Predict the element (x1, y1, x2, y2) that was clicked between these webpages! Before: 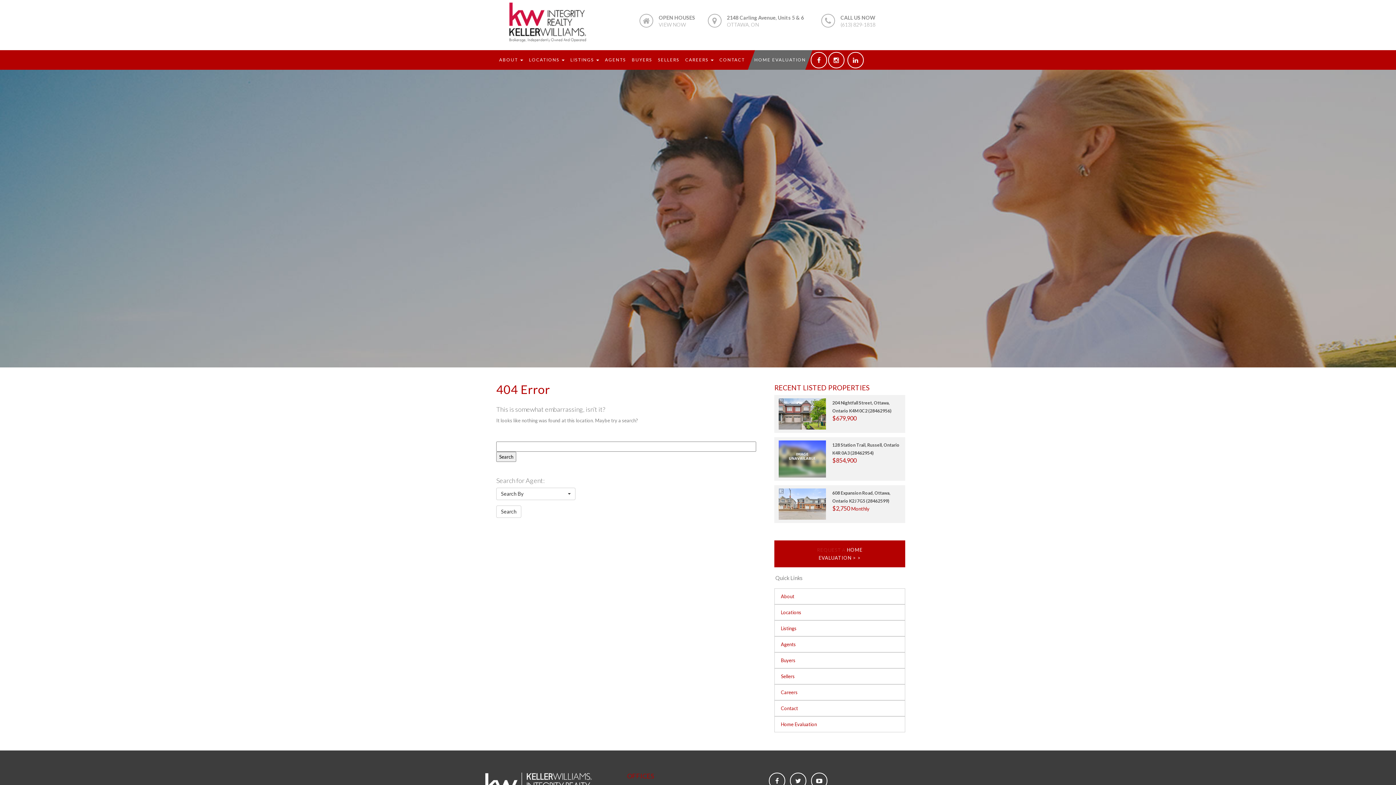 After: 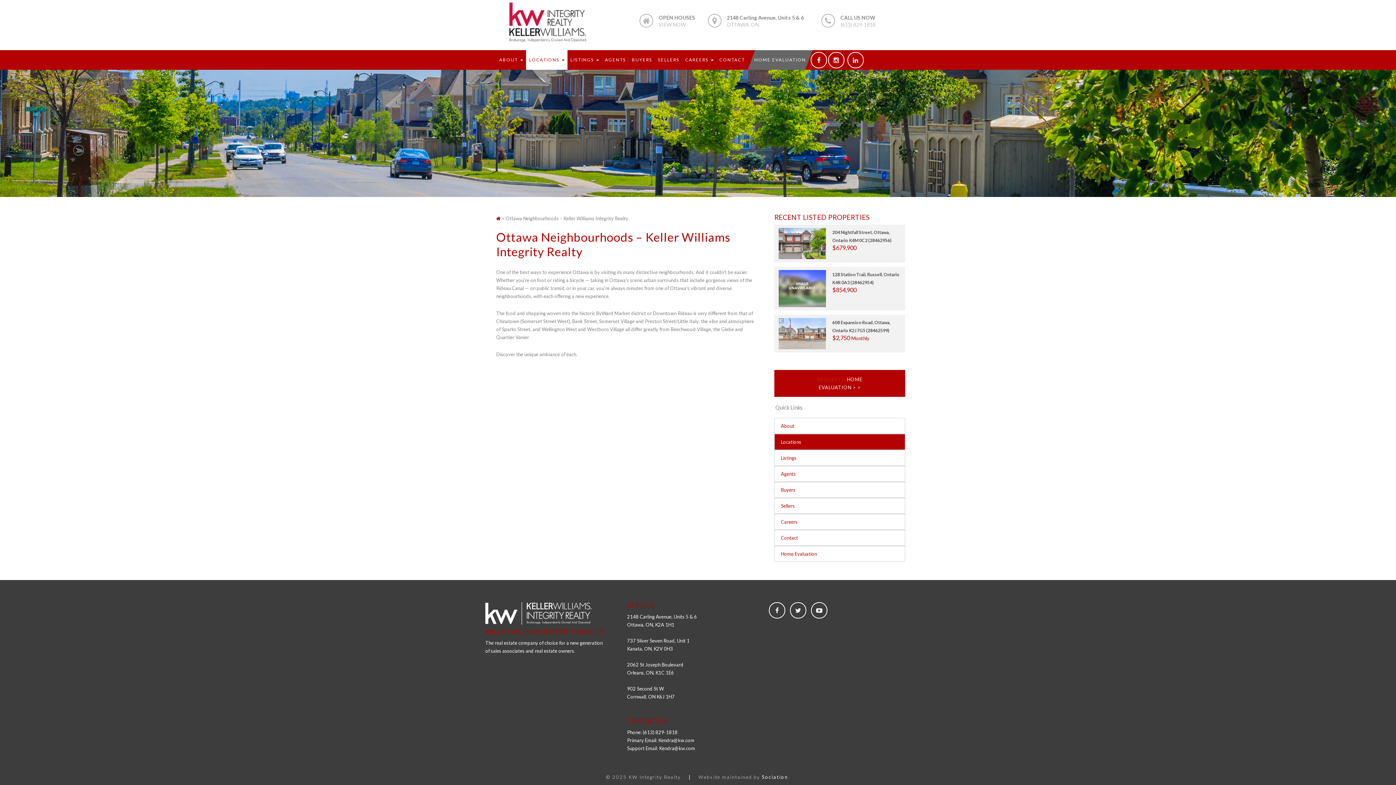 Action: label: Locations bbox: (775, 605, 904, 620)